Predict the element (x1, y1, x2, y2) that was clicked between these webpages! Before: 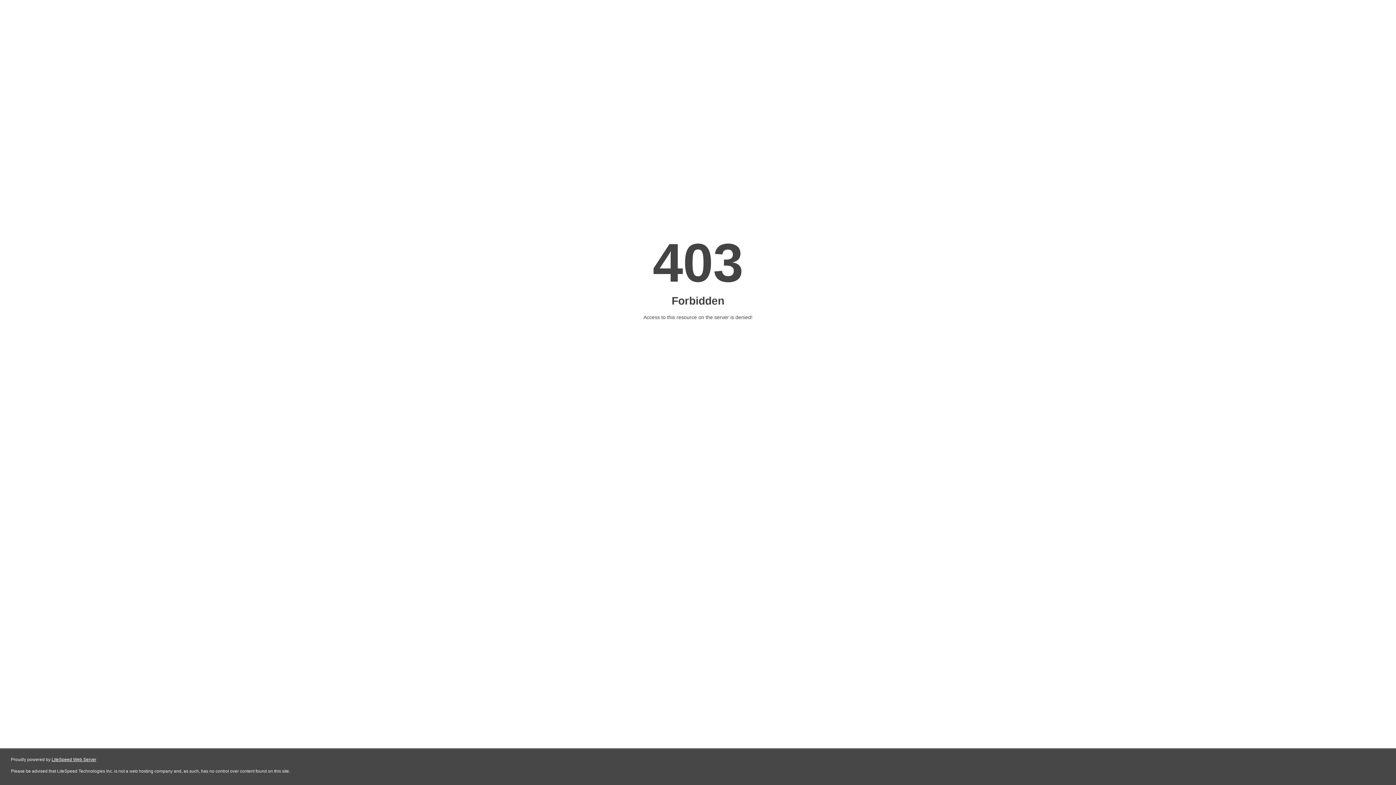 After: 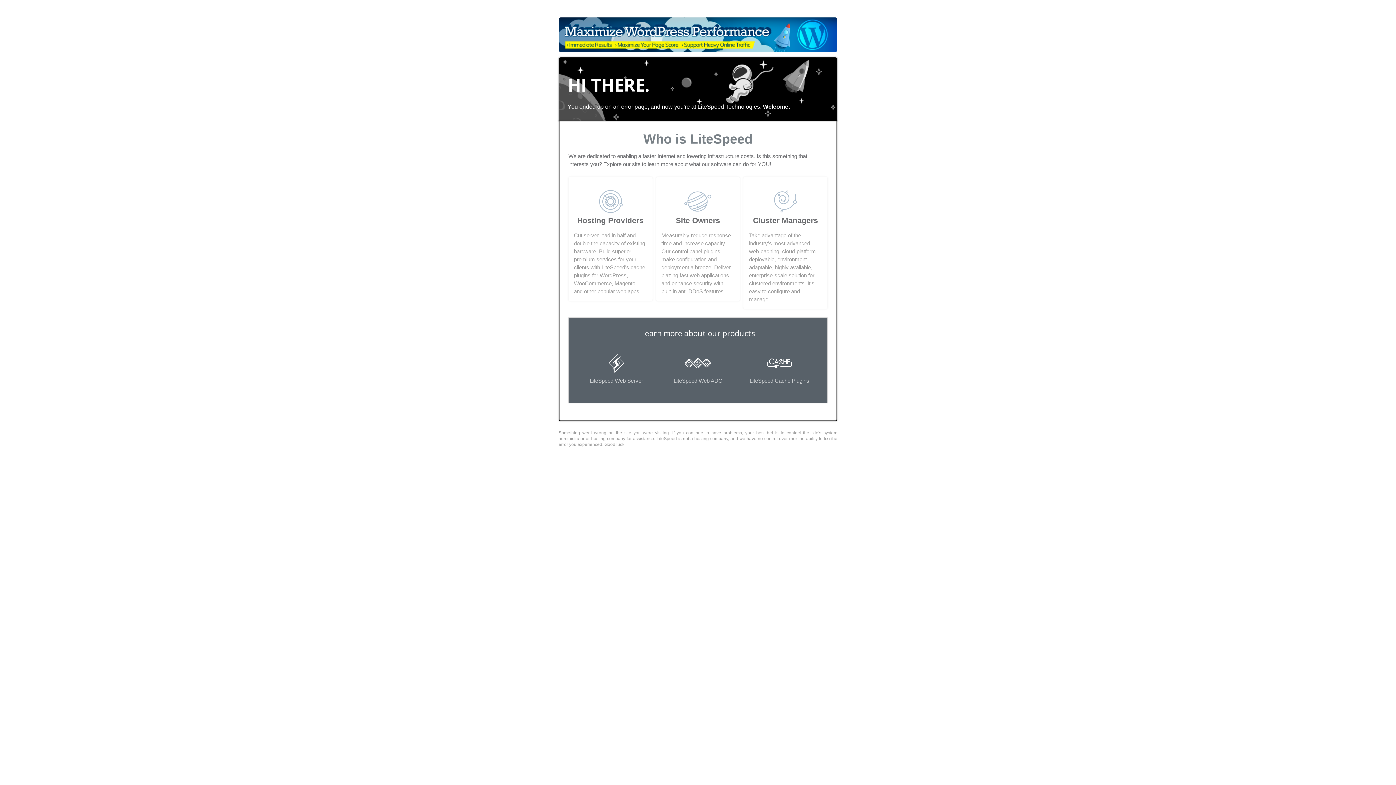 Action: label: LiteSpeed Web Server bbox: (51, 757, 96, 762)